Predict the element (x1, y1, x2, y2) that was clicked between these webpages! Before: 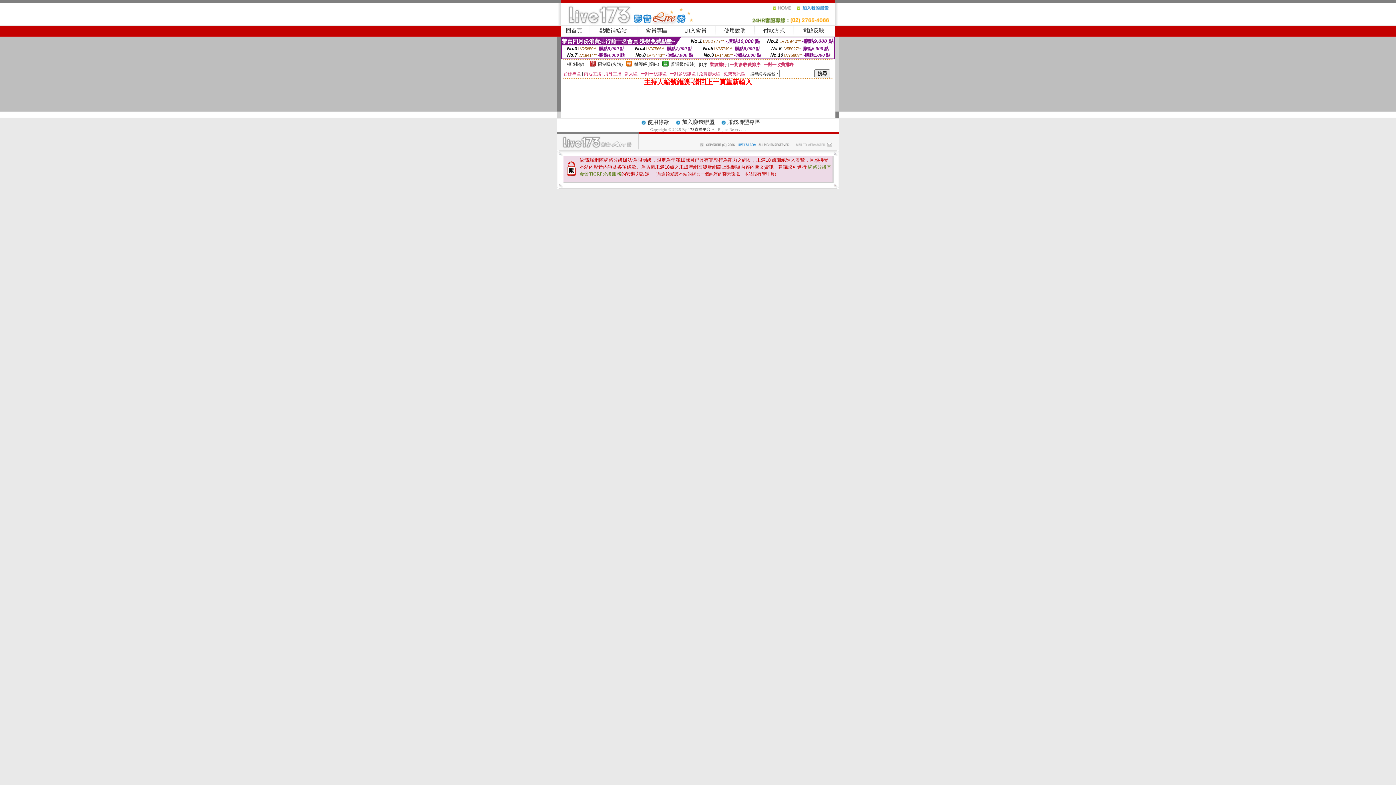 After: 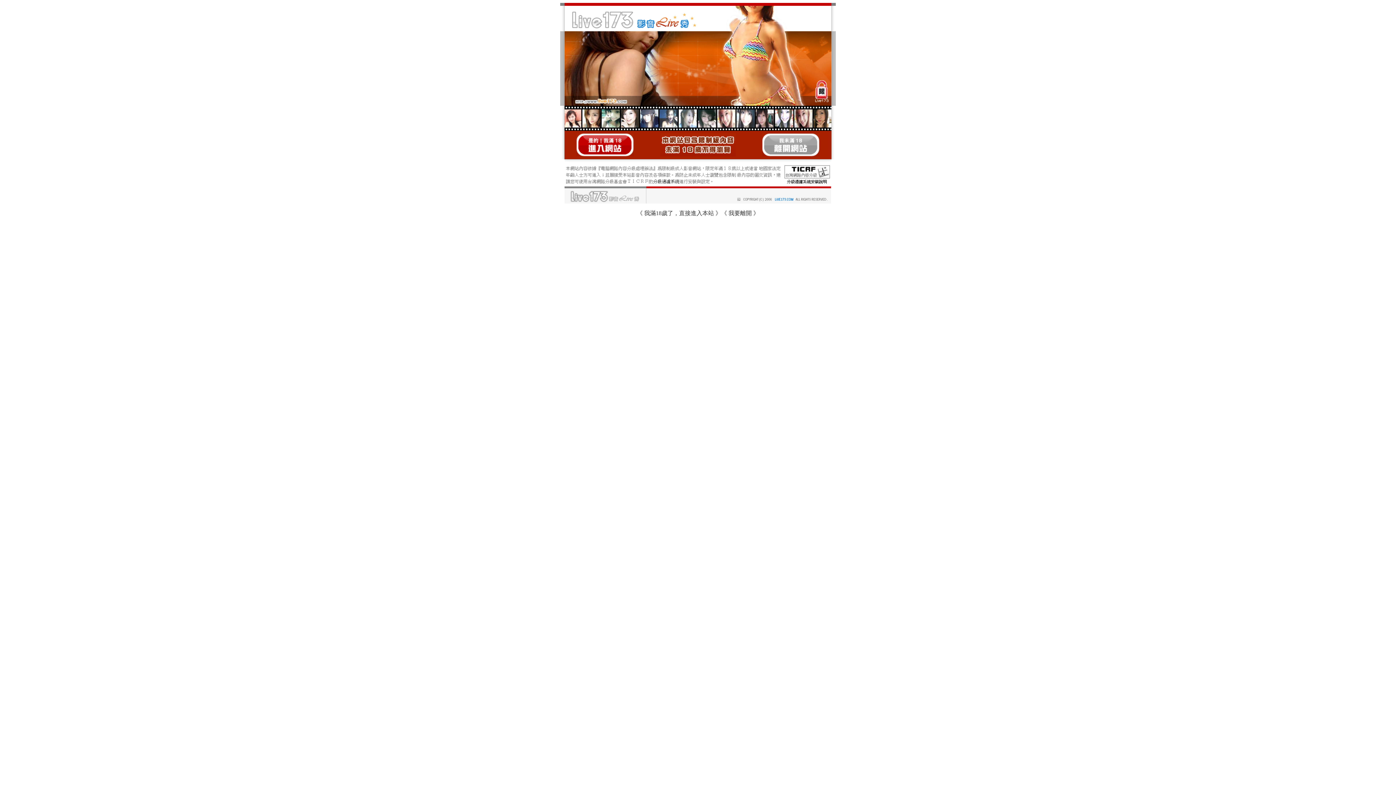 Action: label: 173直播平台 bbox: (688, 127, 710, 131)